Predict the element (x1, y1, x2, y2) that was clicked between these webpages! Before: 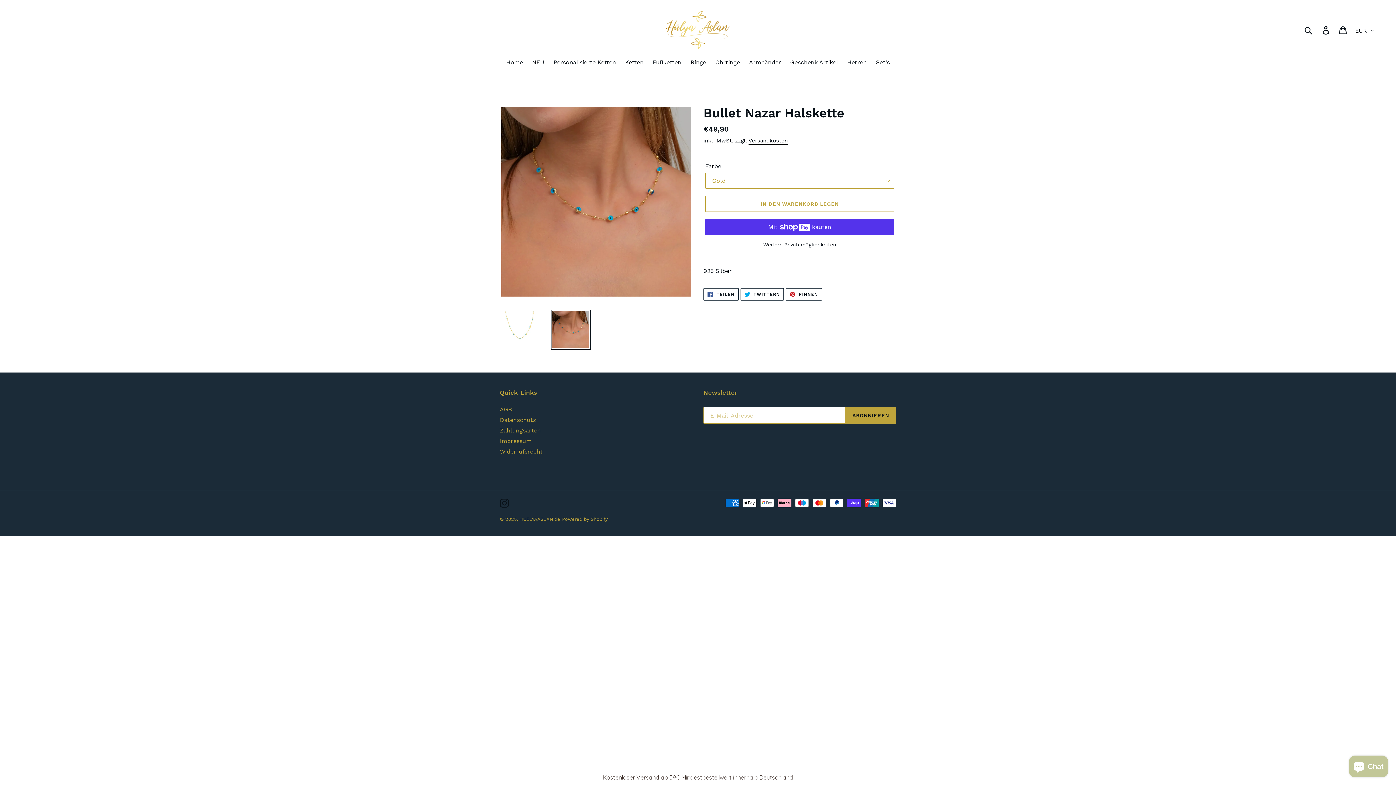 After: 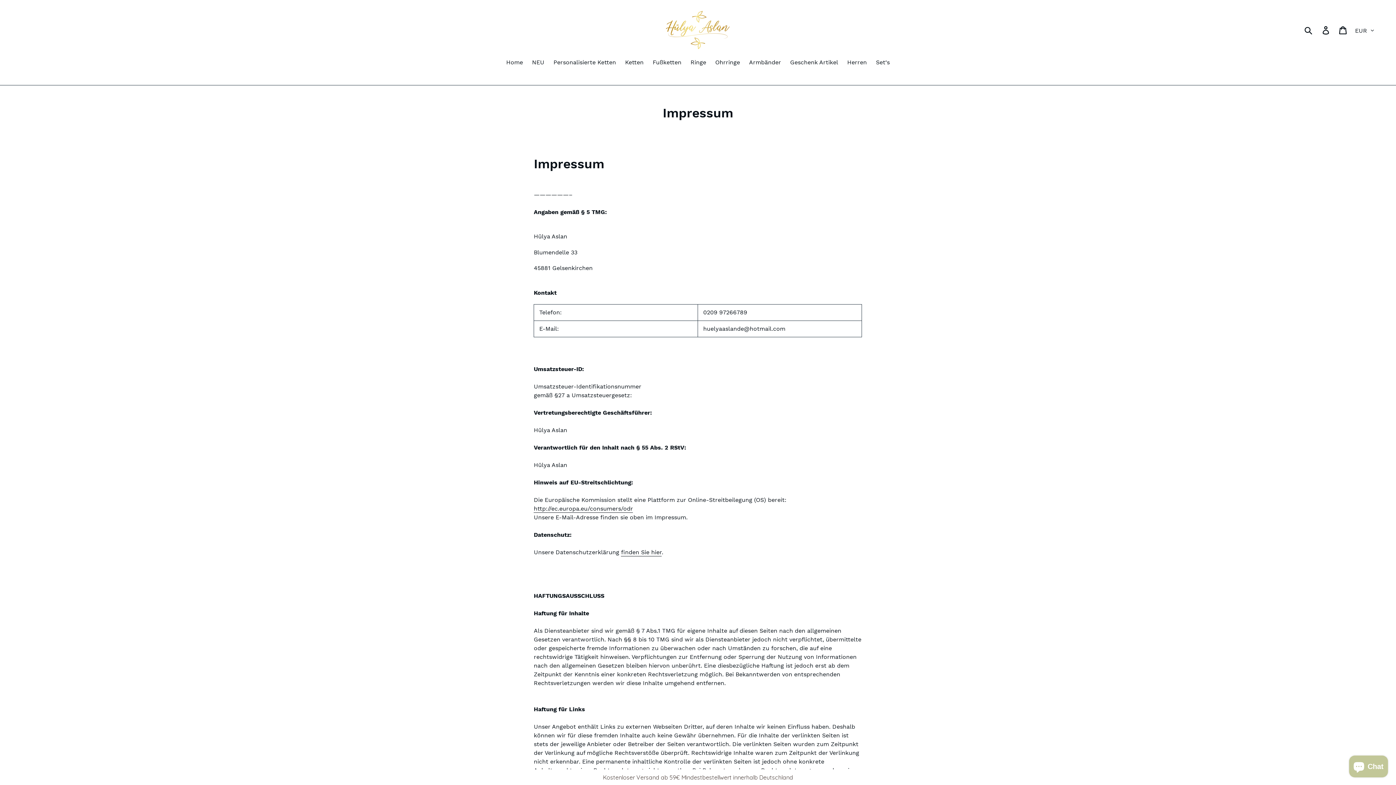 Action: bbox: (500, 437, 531, 444) label: Impressum